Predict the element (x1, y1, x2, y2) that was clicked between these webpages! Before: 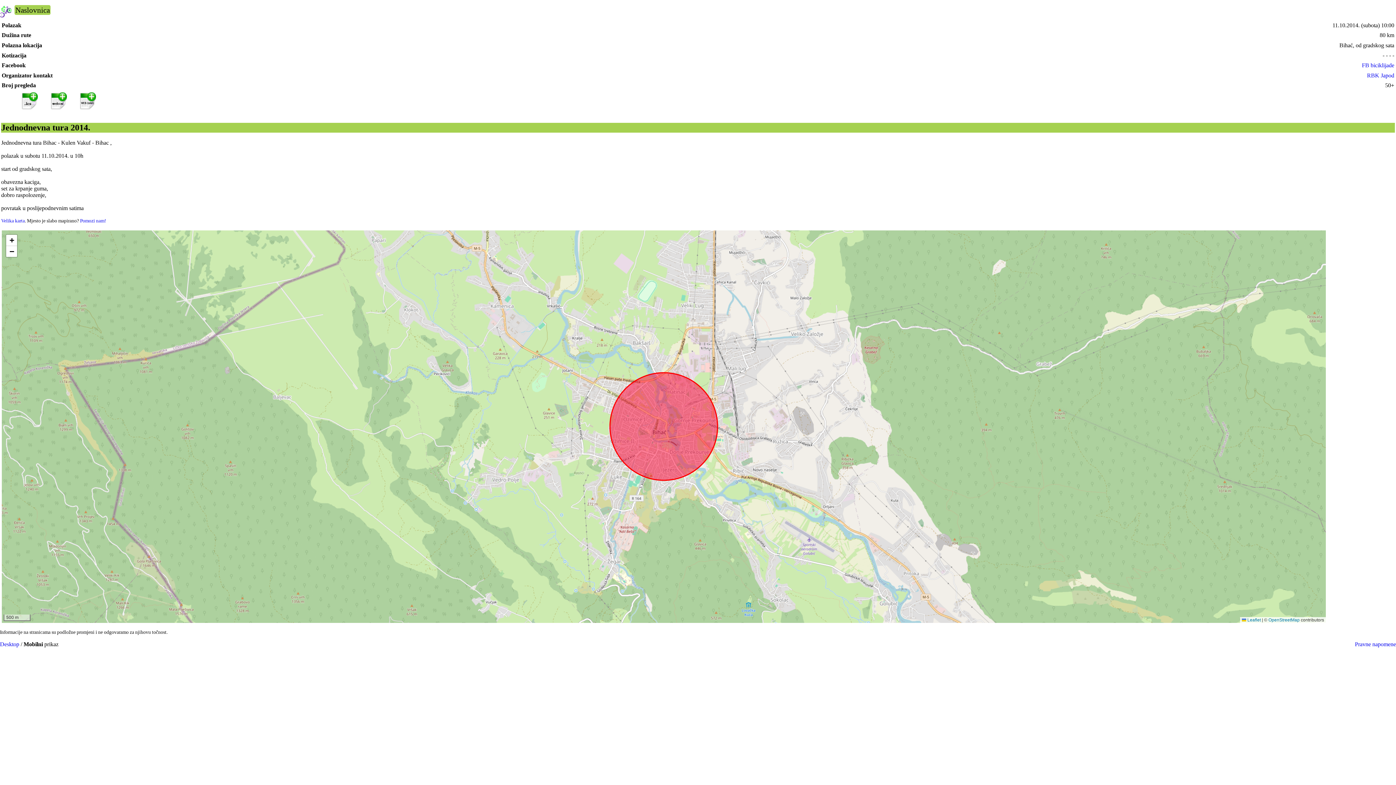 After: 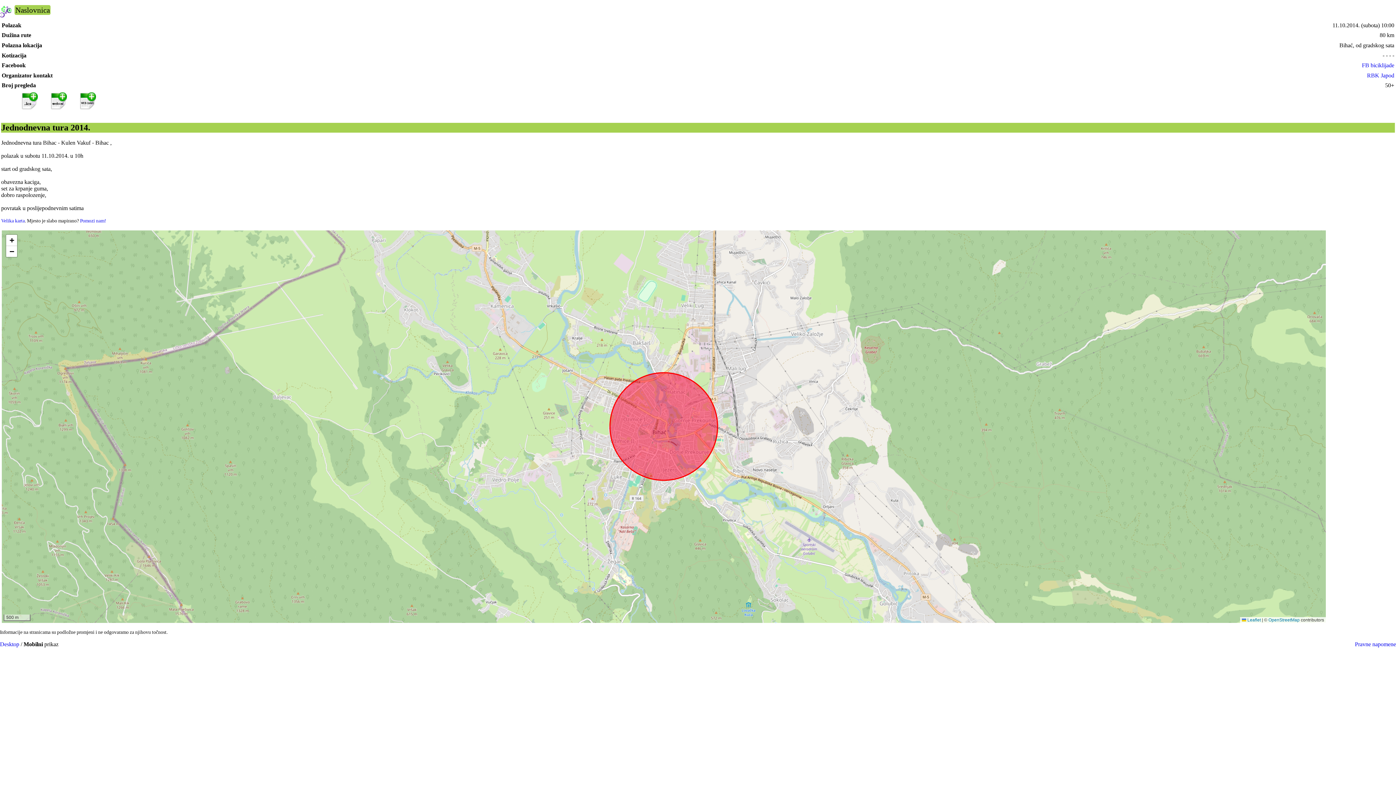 Action: bbox: (49, 104, 66, 110)